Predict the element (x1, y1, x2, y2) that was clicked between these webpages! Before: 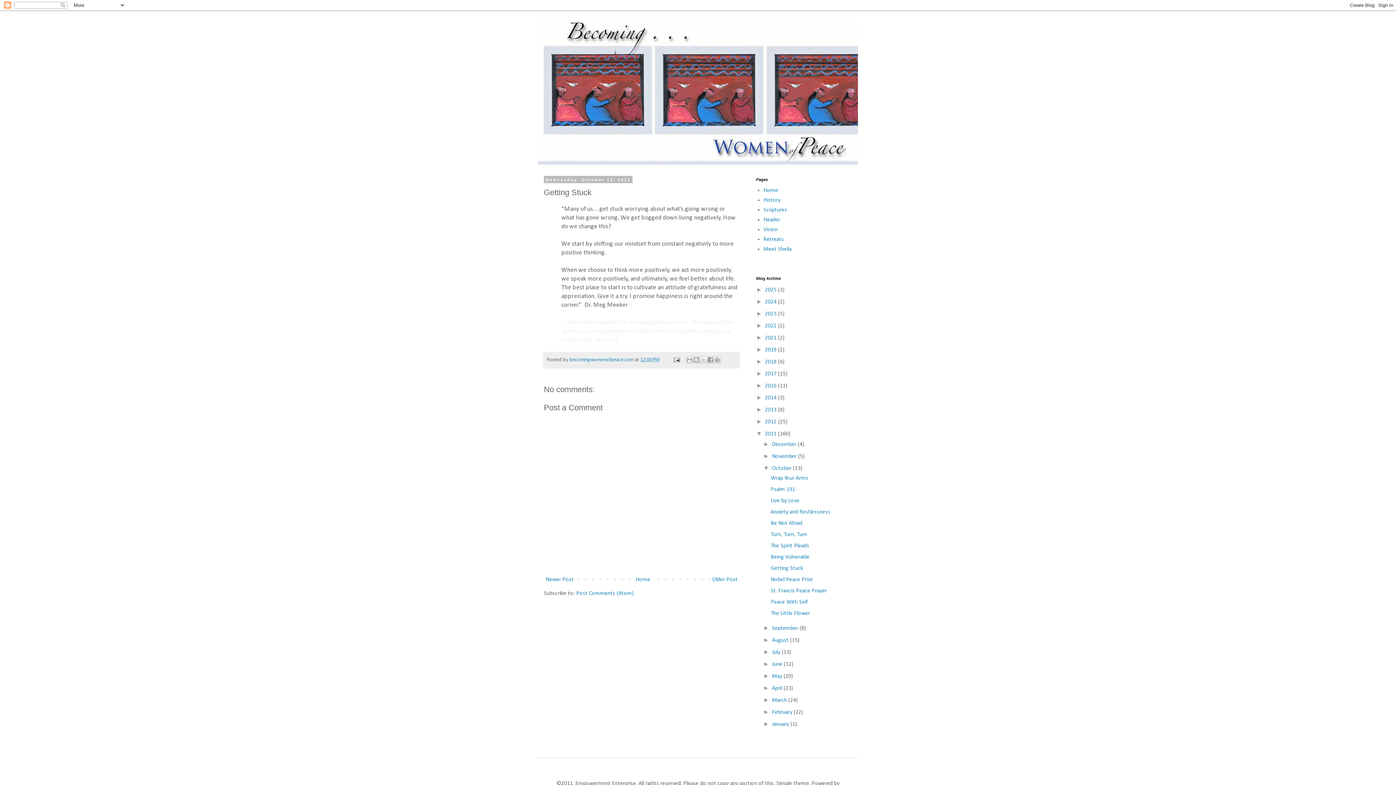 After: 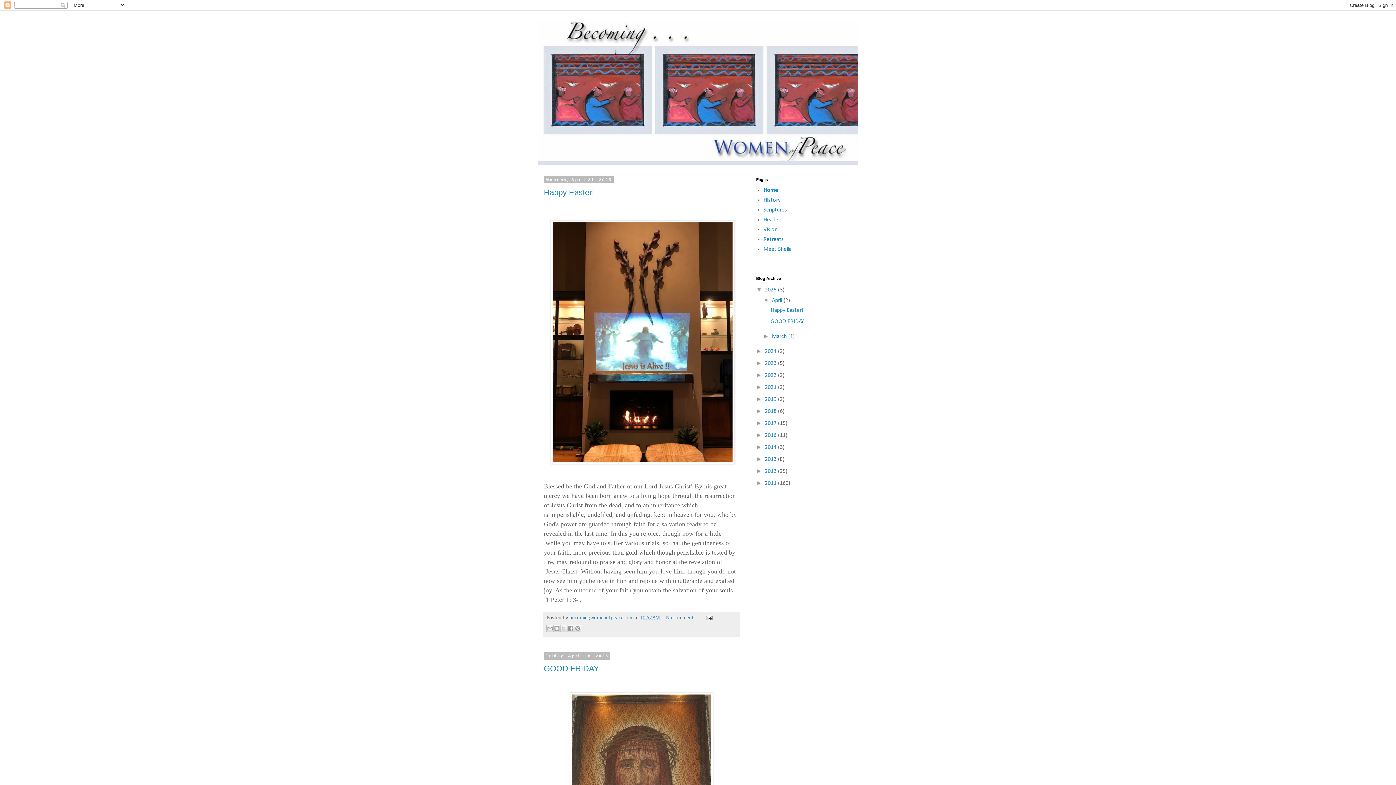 Action: bbox: (538, 14, 858, 164)